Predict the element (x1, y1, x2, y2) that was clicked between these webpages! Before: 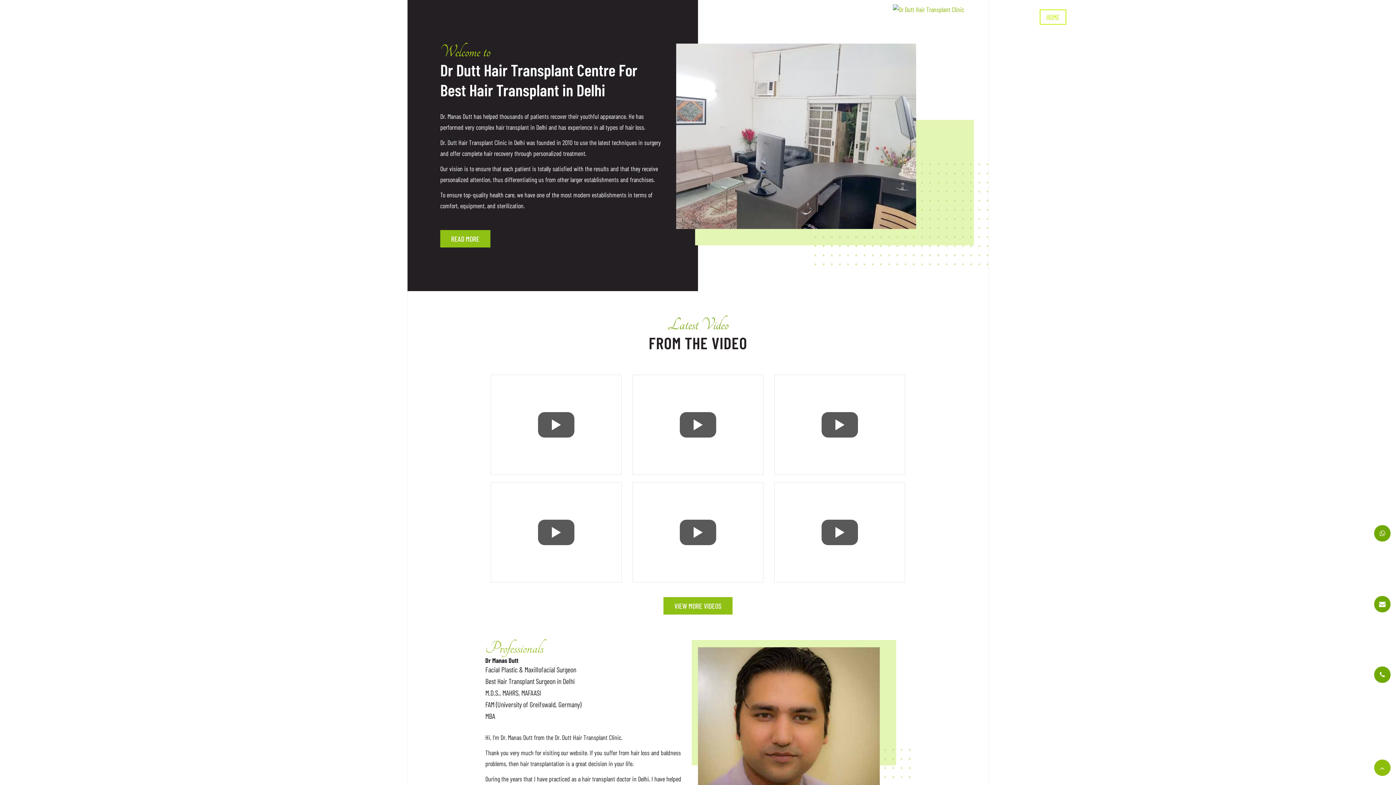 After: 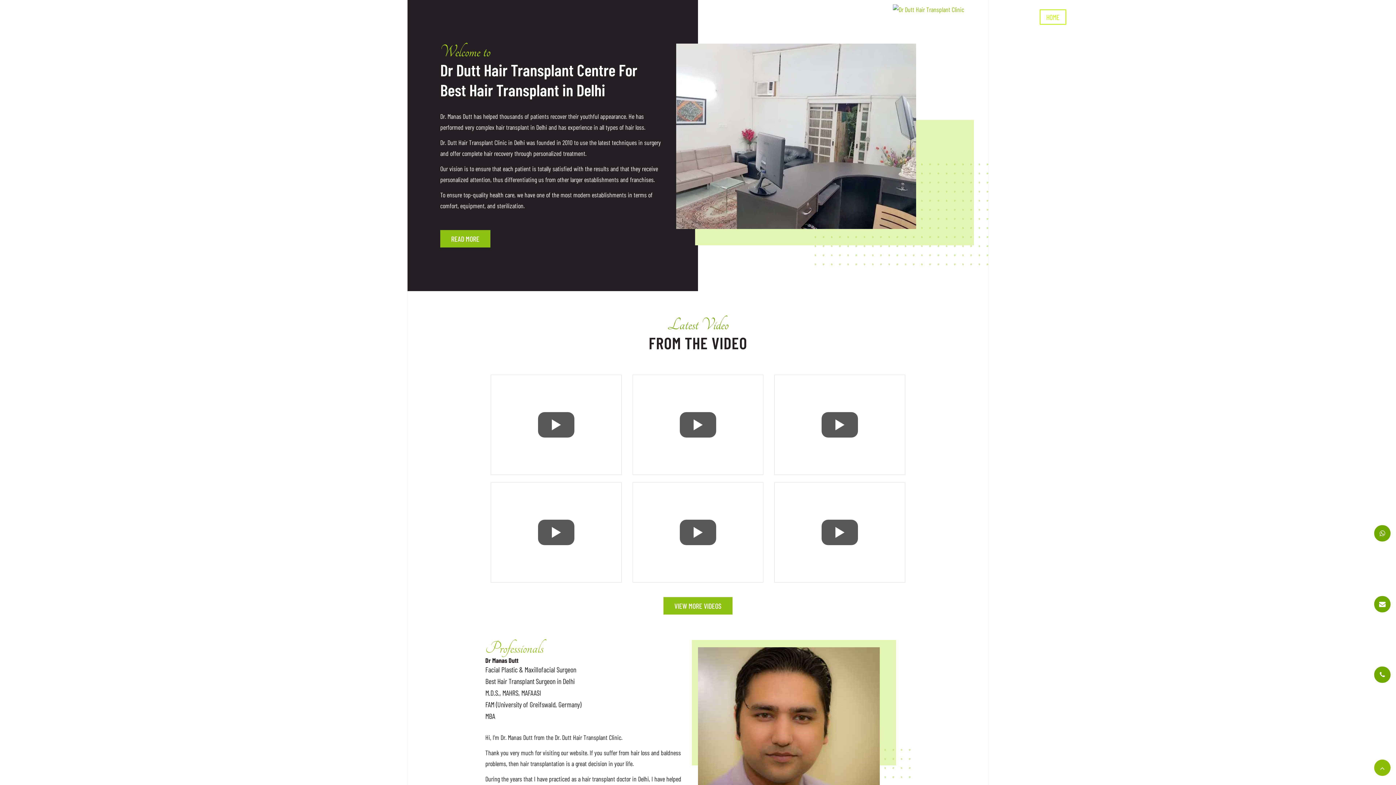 Action: label: HOME bbox: (1040, 9, 1066, 24)